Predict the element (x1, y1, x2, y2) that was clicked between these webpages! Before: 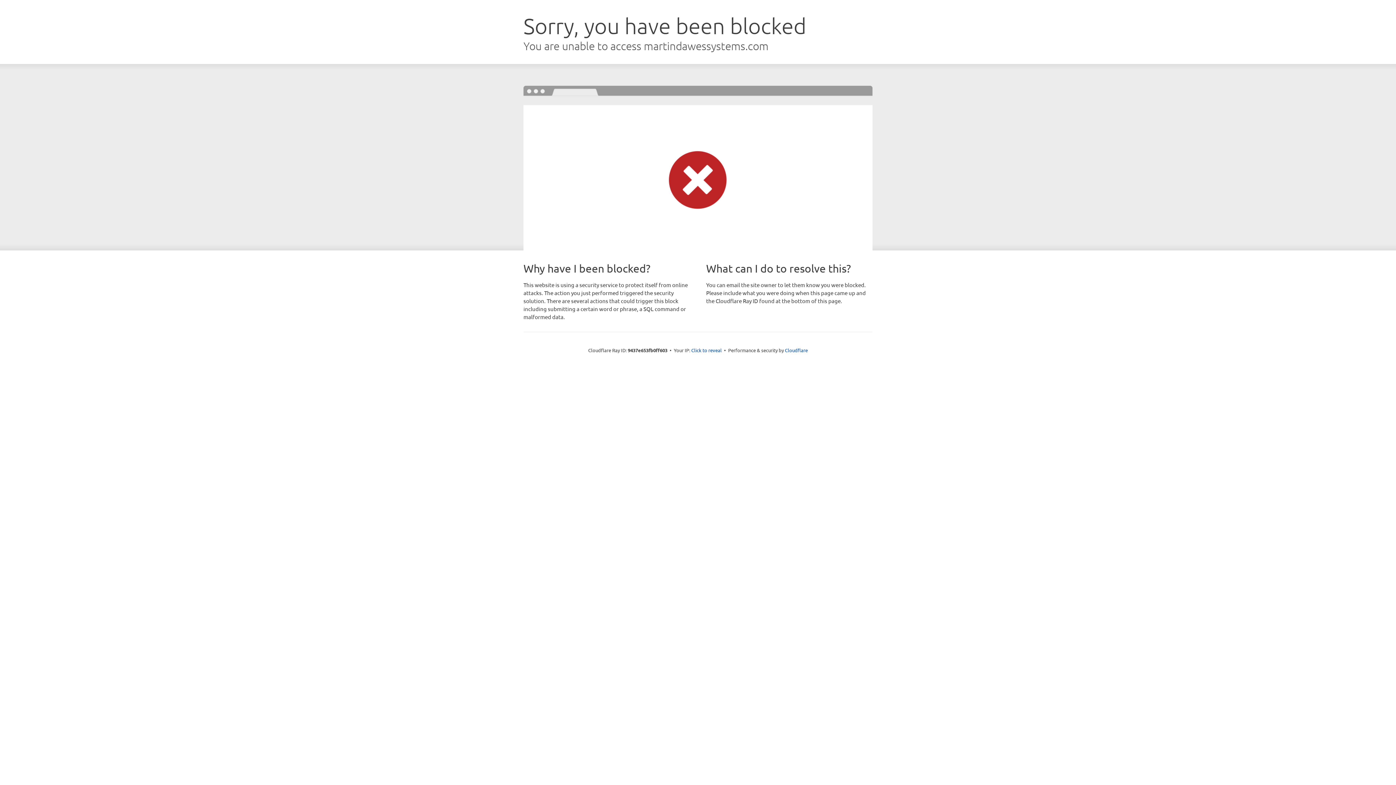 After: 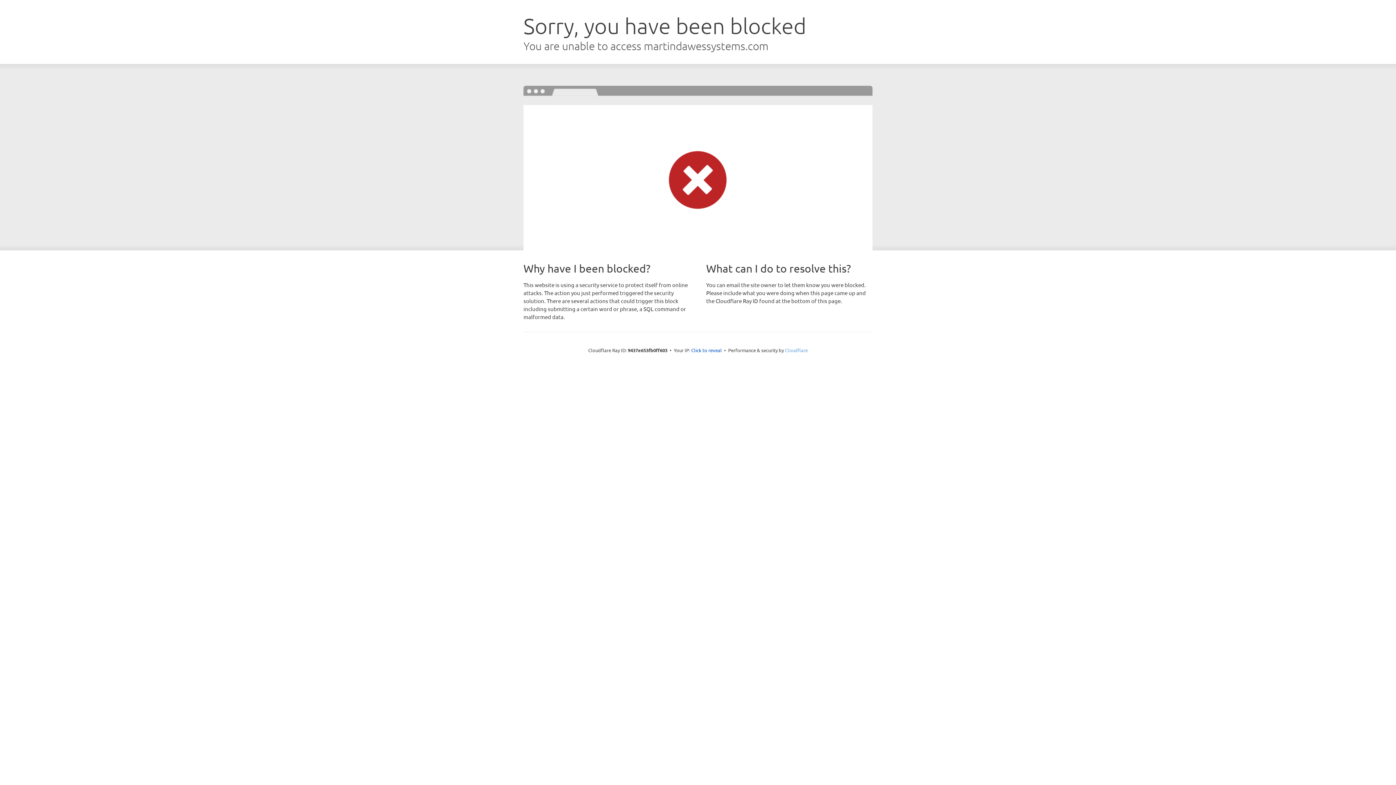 Action: bbox: (785, 347, 808, 353) label: Cloudflare